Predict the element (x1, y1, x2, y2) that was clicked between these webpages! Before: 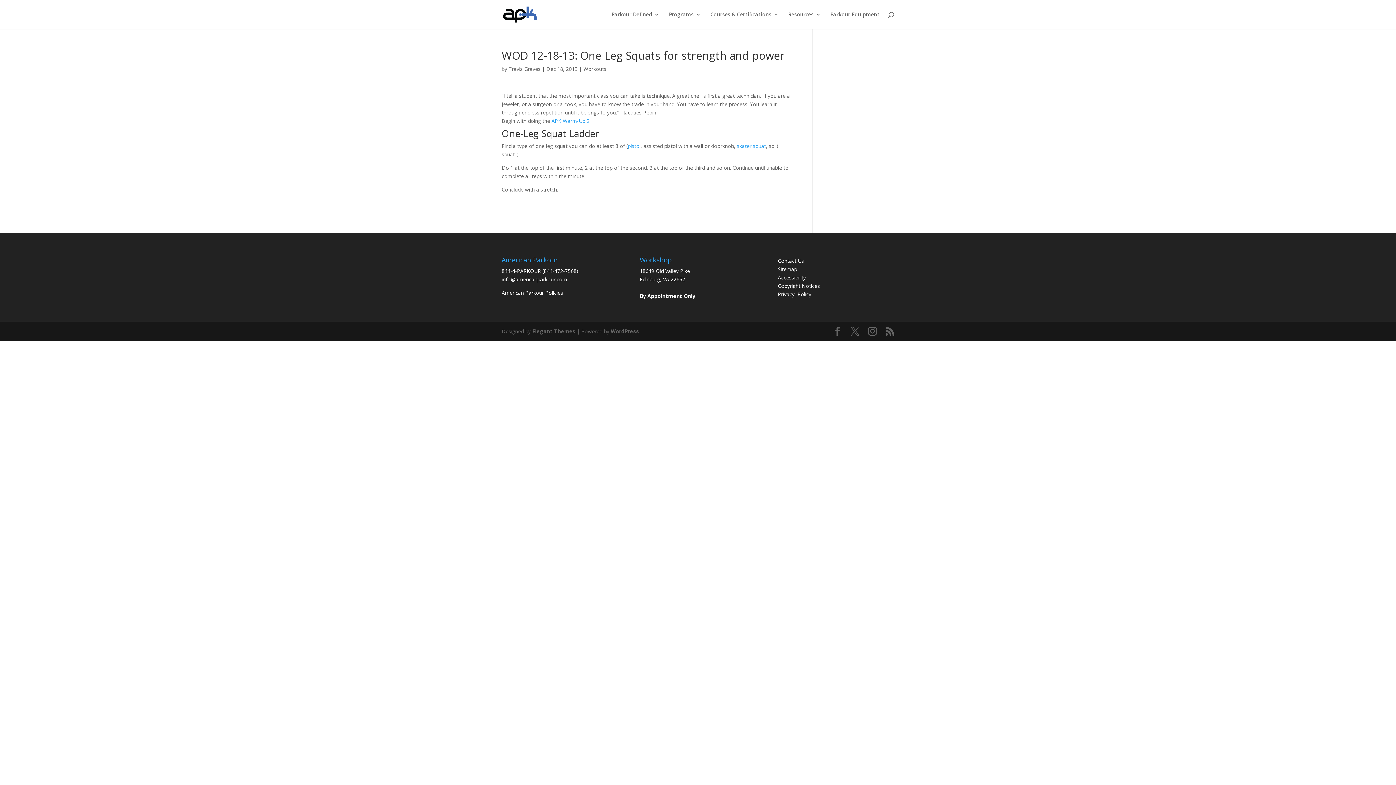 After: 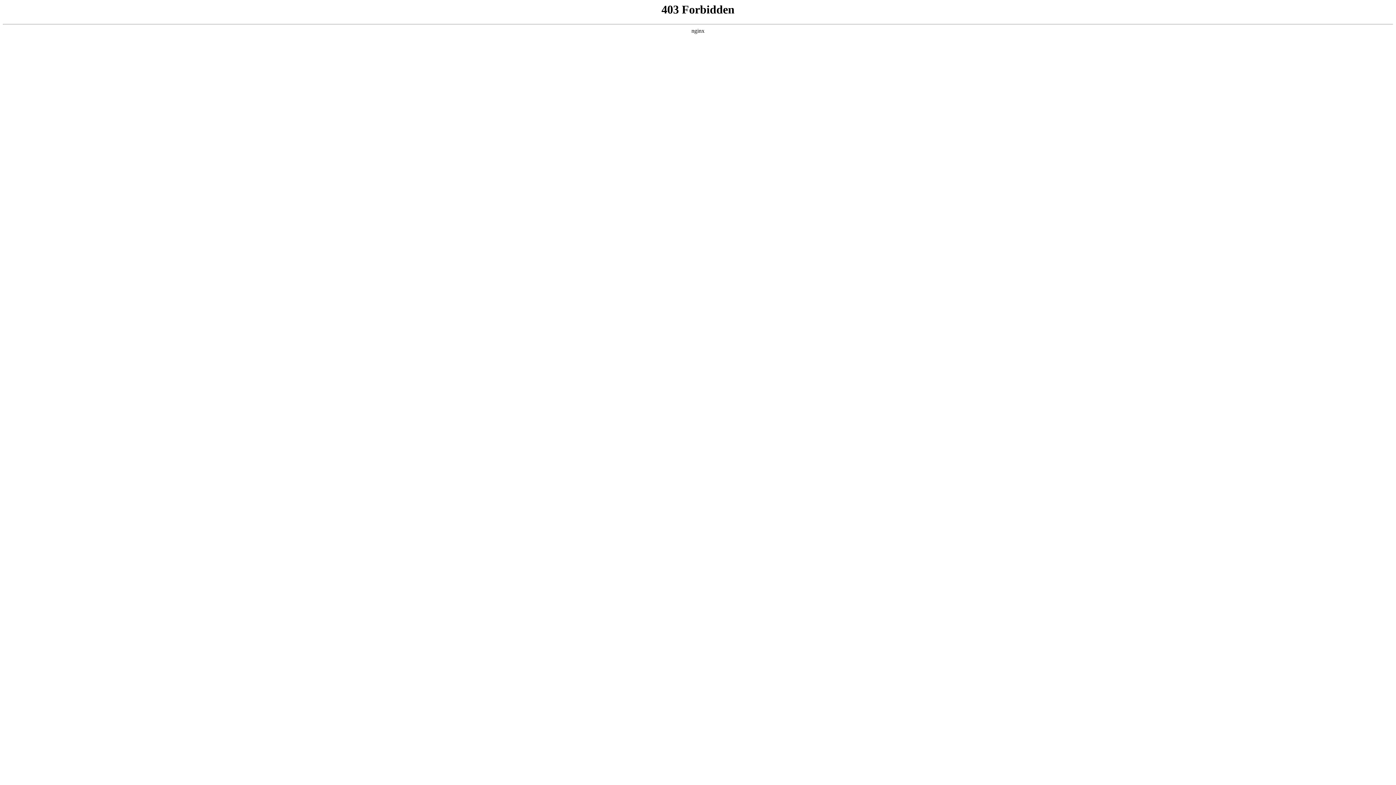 Action: bbox: (610, 328, 639, 334) label: WordPress